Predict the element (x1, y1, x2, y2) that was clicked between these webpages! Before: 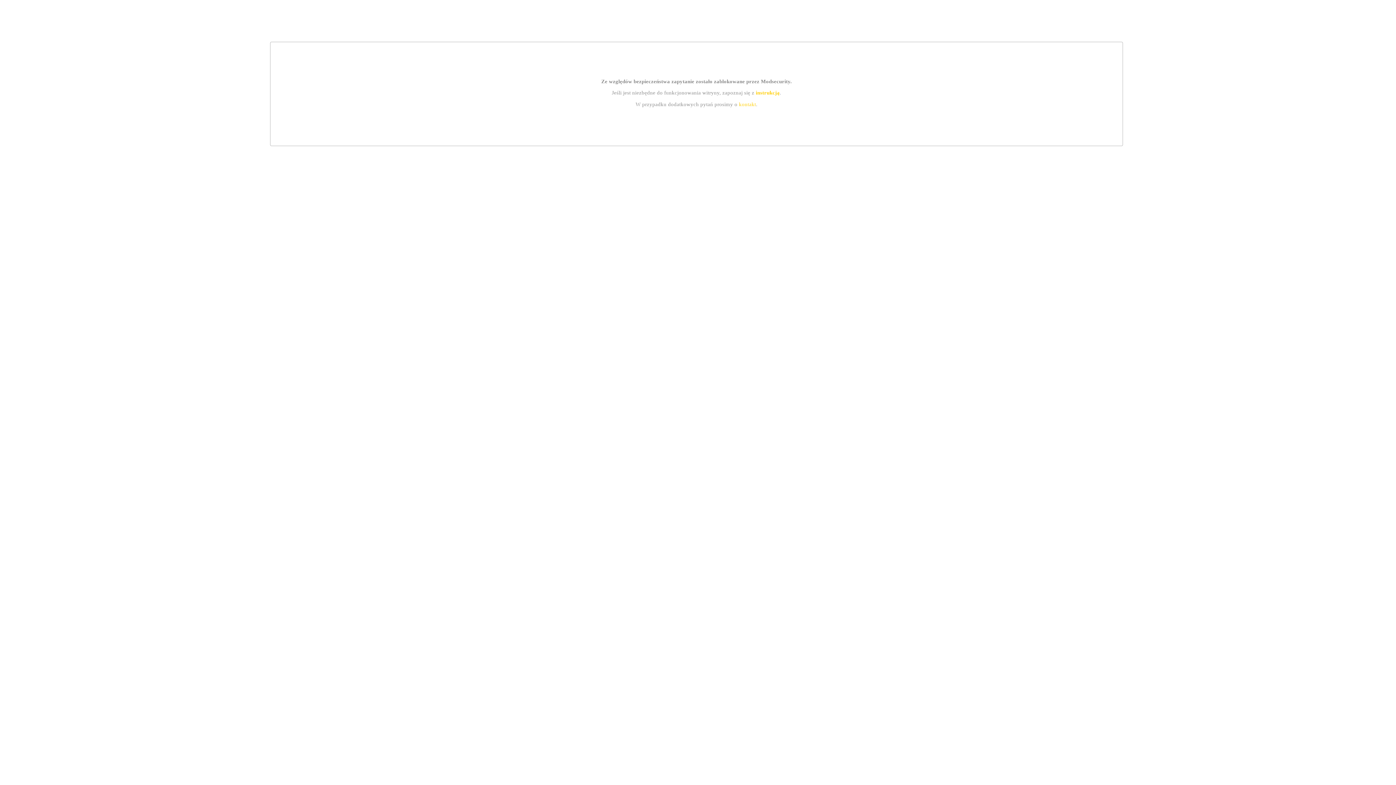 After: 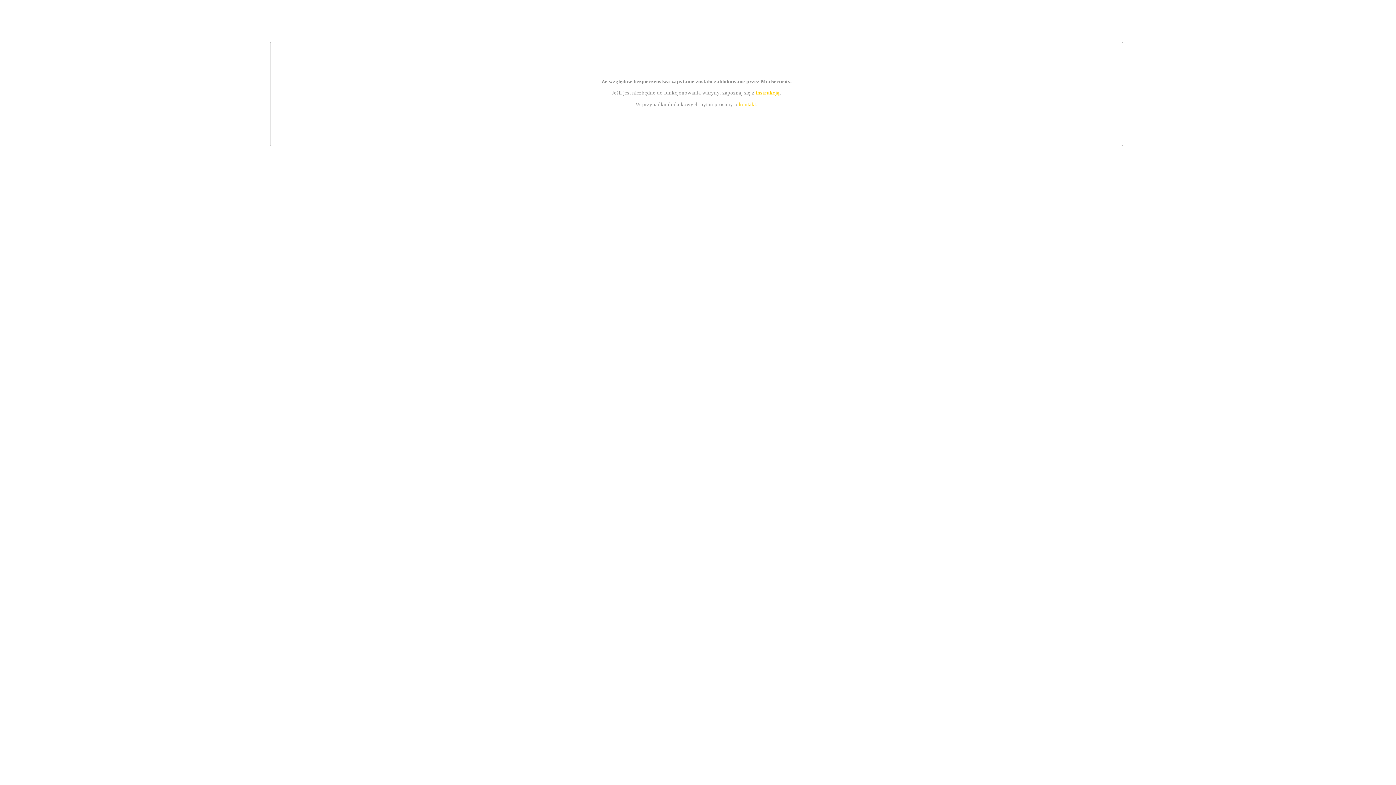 Action: bbox: (755, 89, 779, 95) label: instrukcją